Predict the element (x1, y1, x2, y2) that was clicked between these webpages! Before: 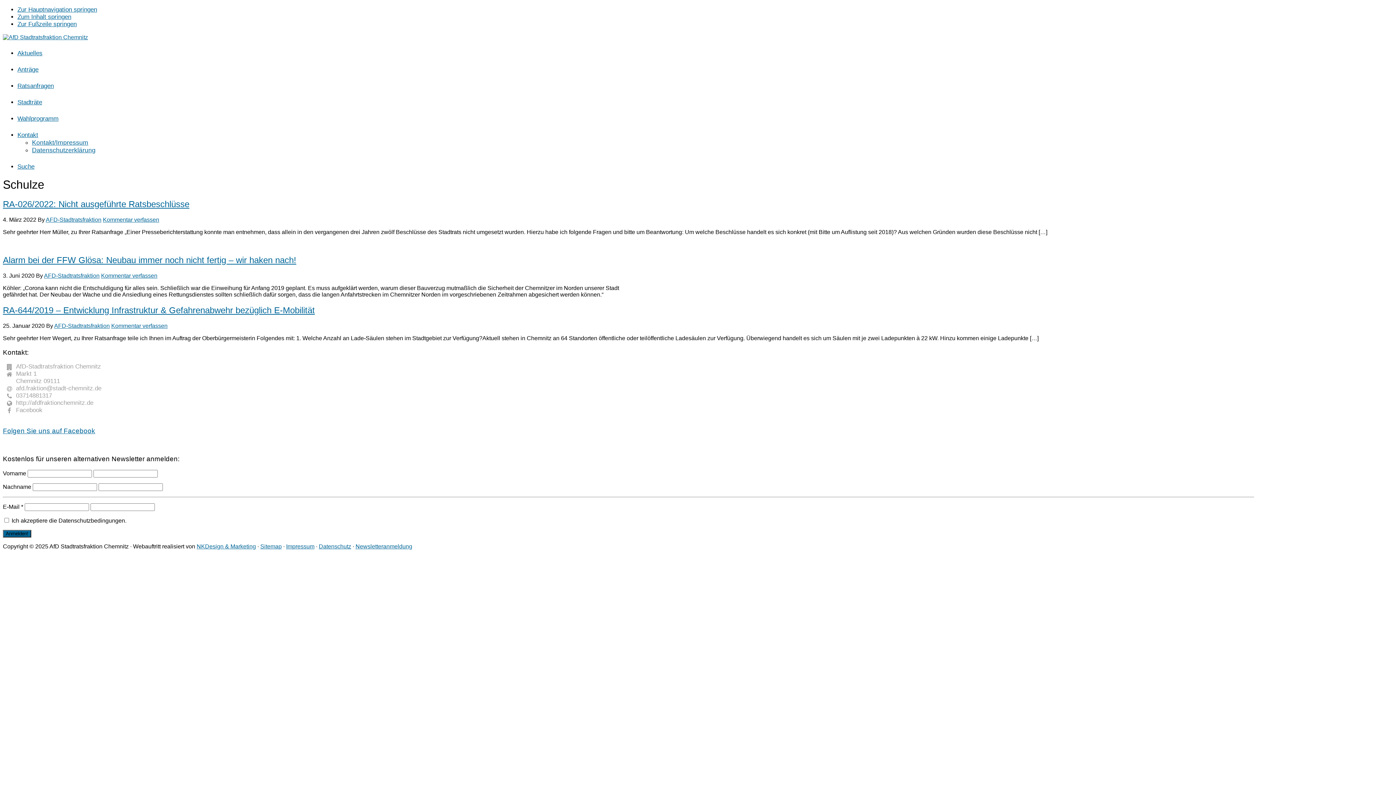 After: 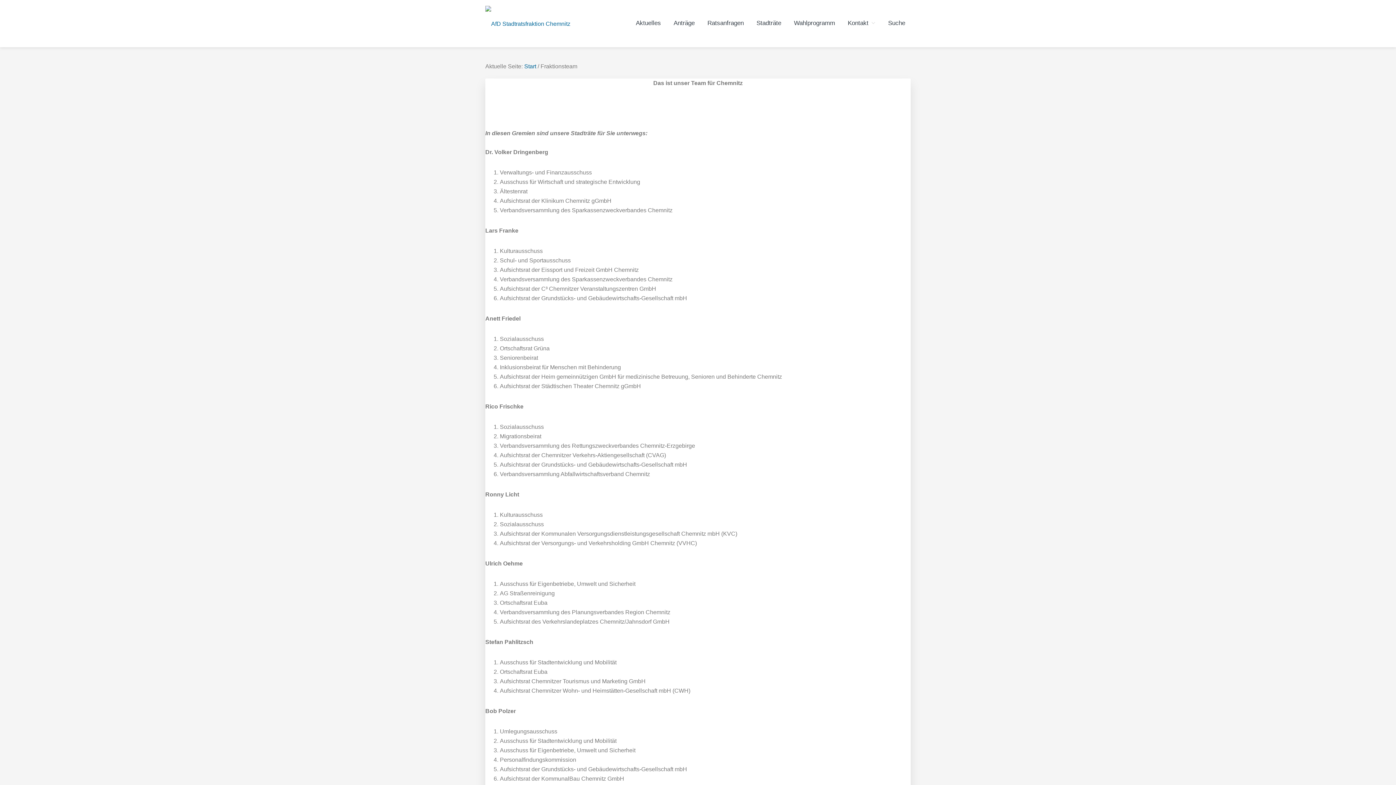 Action: bbox: (17, 98, 42, 105) label: Stadträte